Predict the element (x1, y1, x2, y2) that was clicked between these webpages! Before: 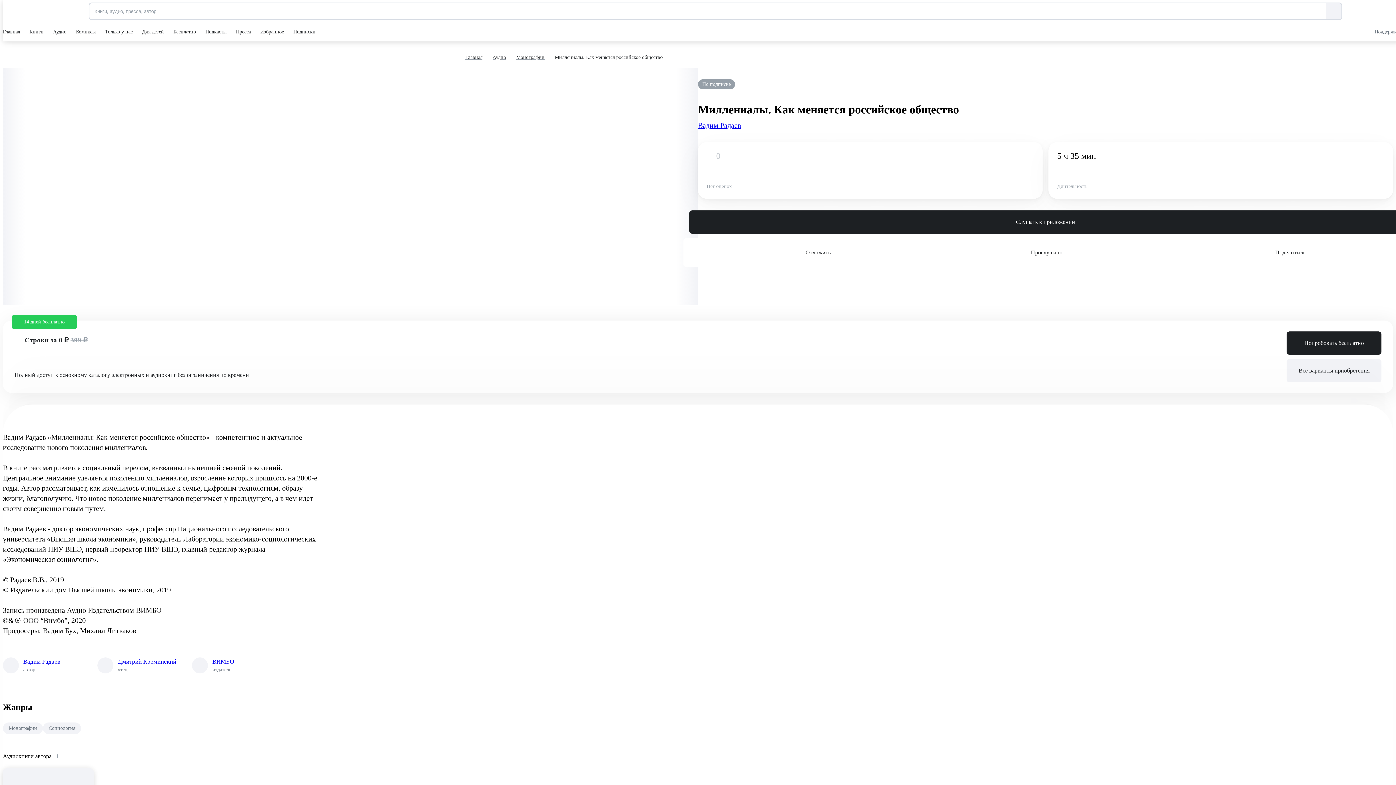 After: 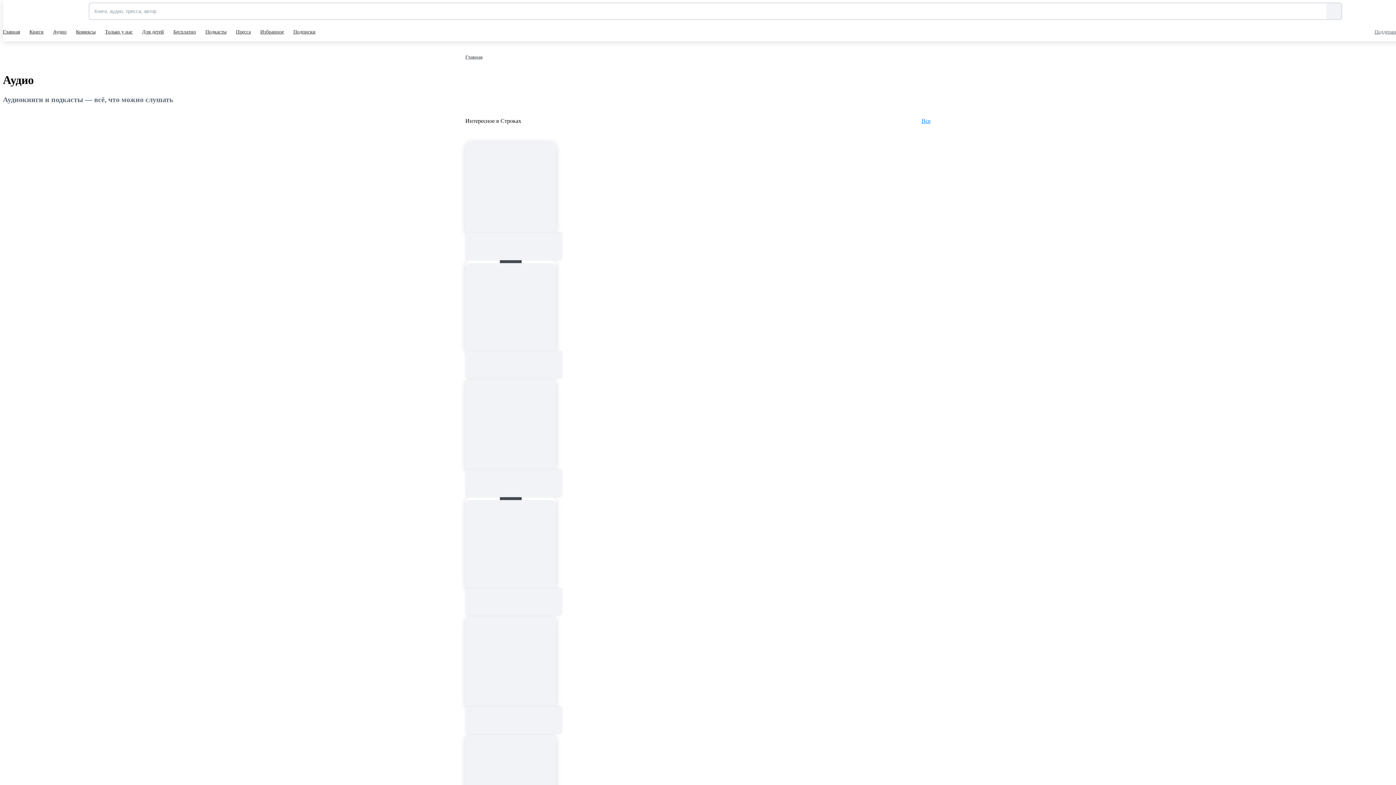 Action: bbox: (492, 53, 506, 61) label: Аудио